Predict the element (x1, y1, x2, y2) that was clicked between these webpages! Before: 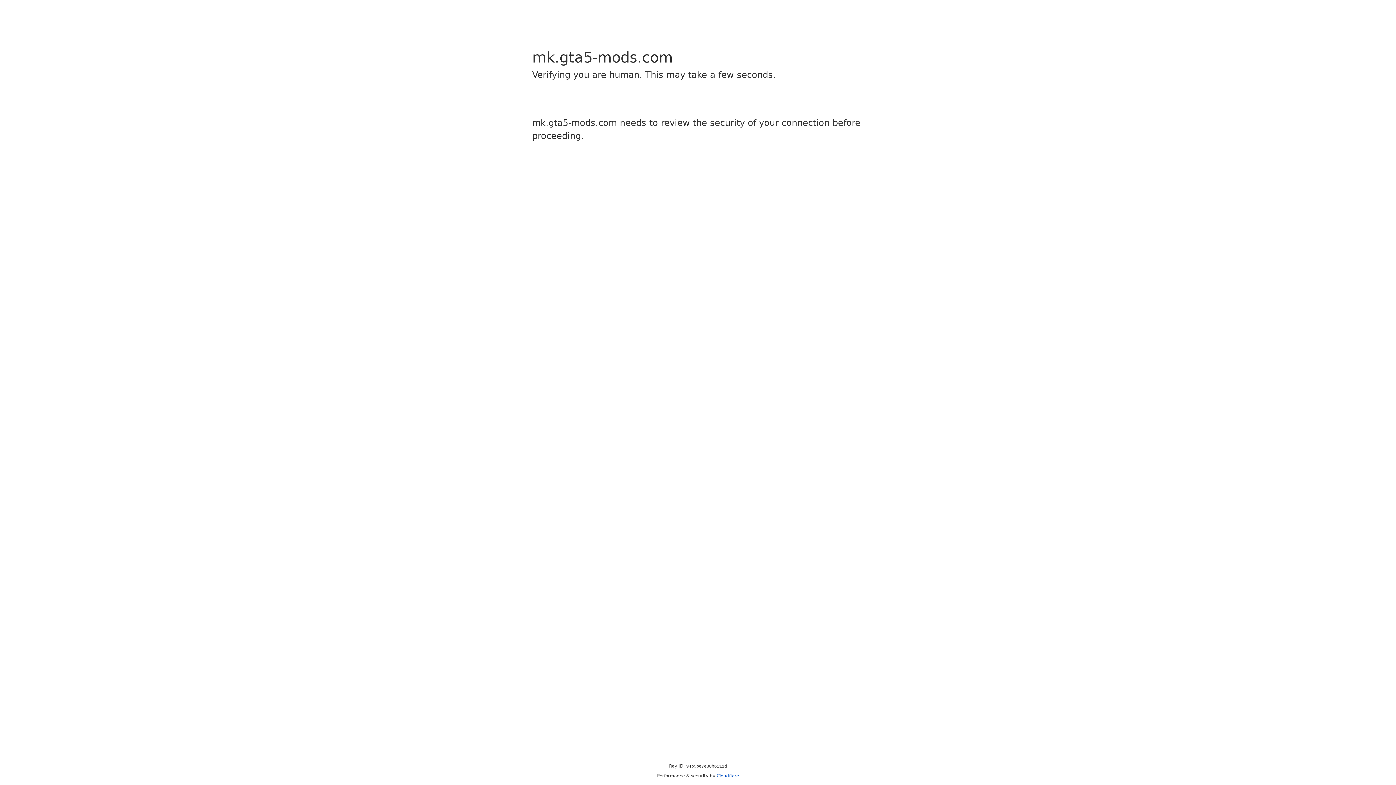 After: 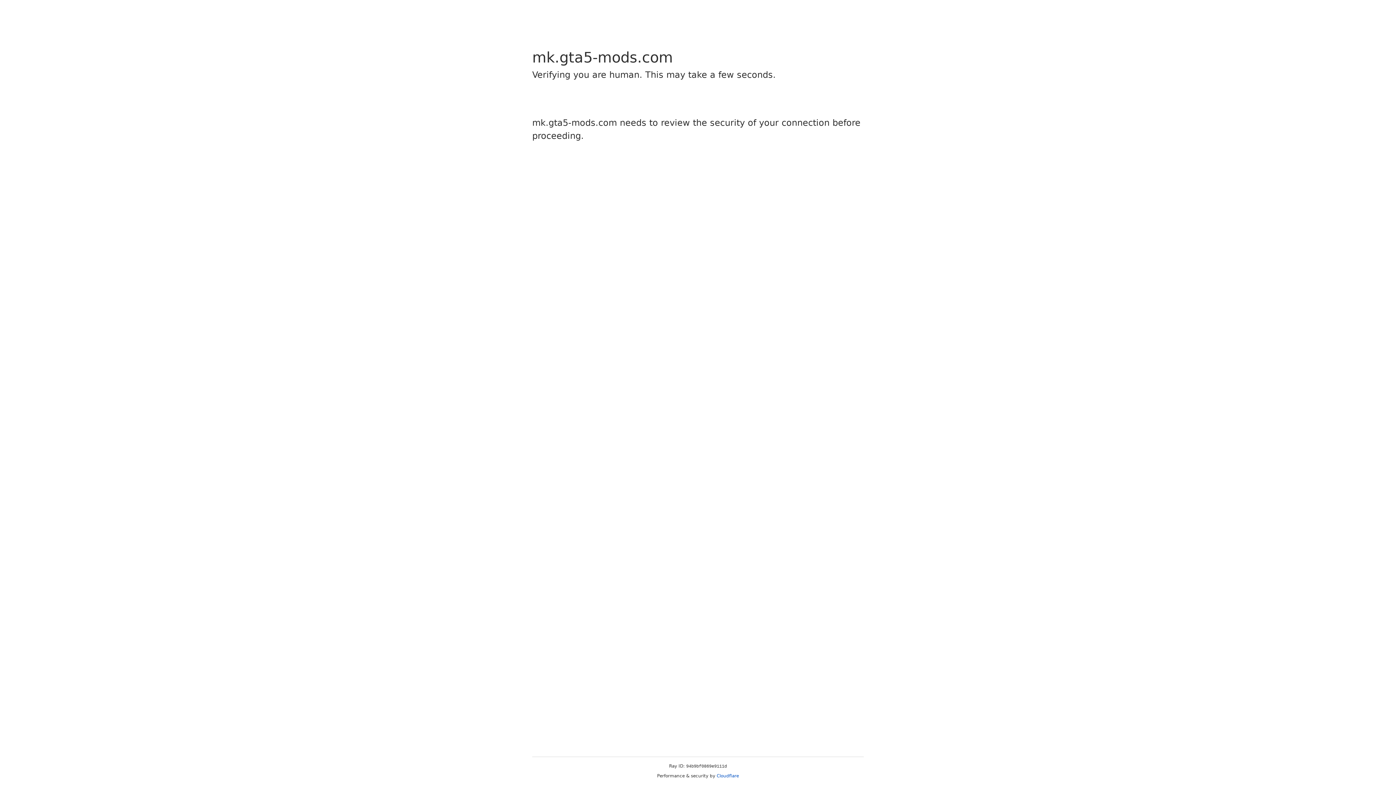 Action: bbox: (716, 773, 739, 778) label: Cloudflare